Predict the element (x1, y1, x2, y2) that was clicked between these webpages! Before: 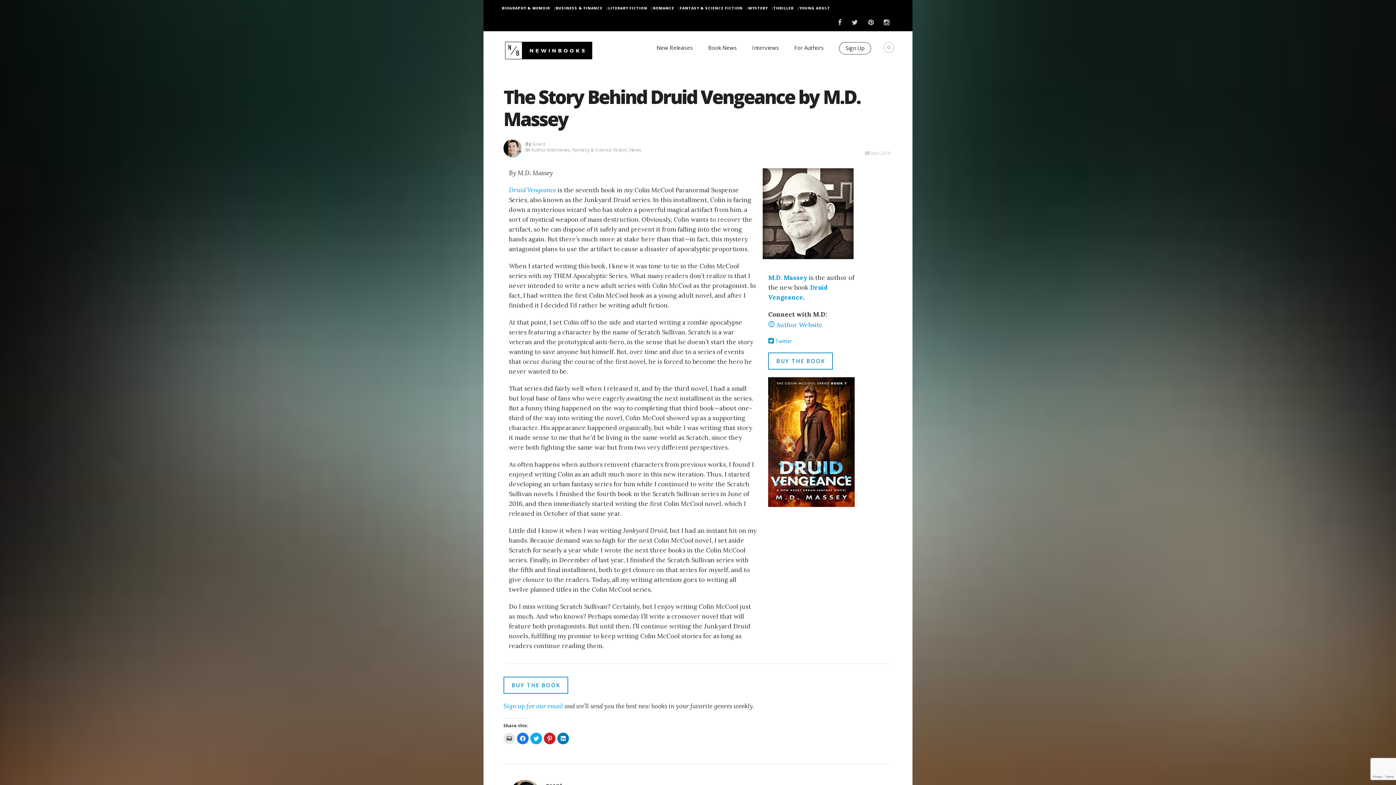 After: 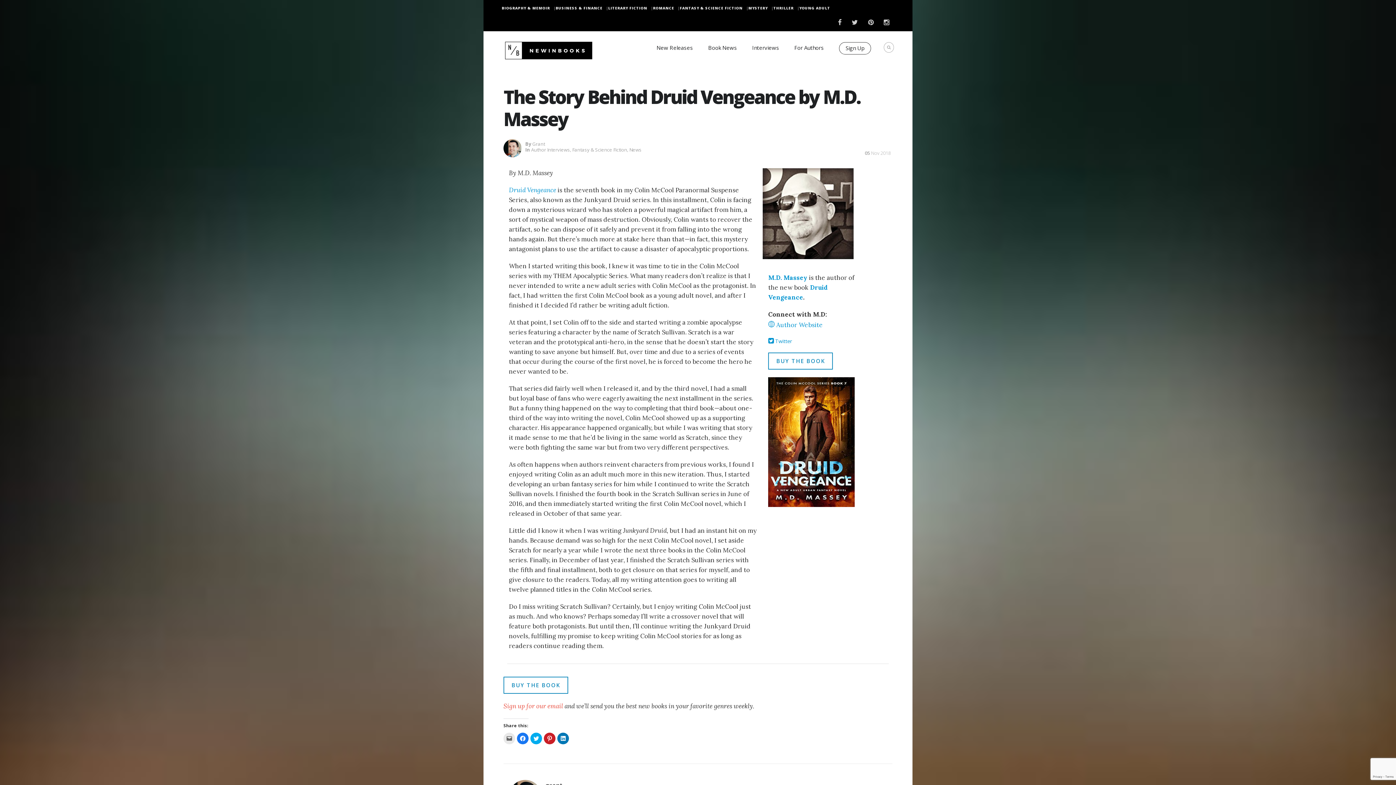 Action: bbox: (503, 702, 563, 710) label: Sign up for our email